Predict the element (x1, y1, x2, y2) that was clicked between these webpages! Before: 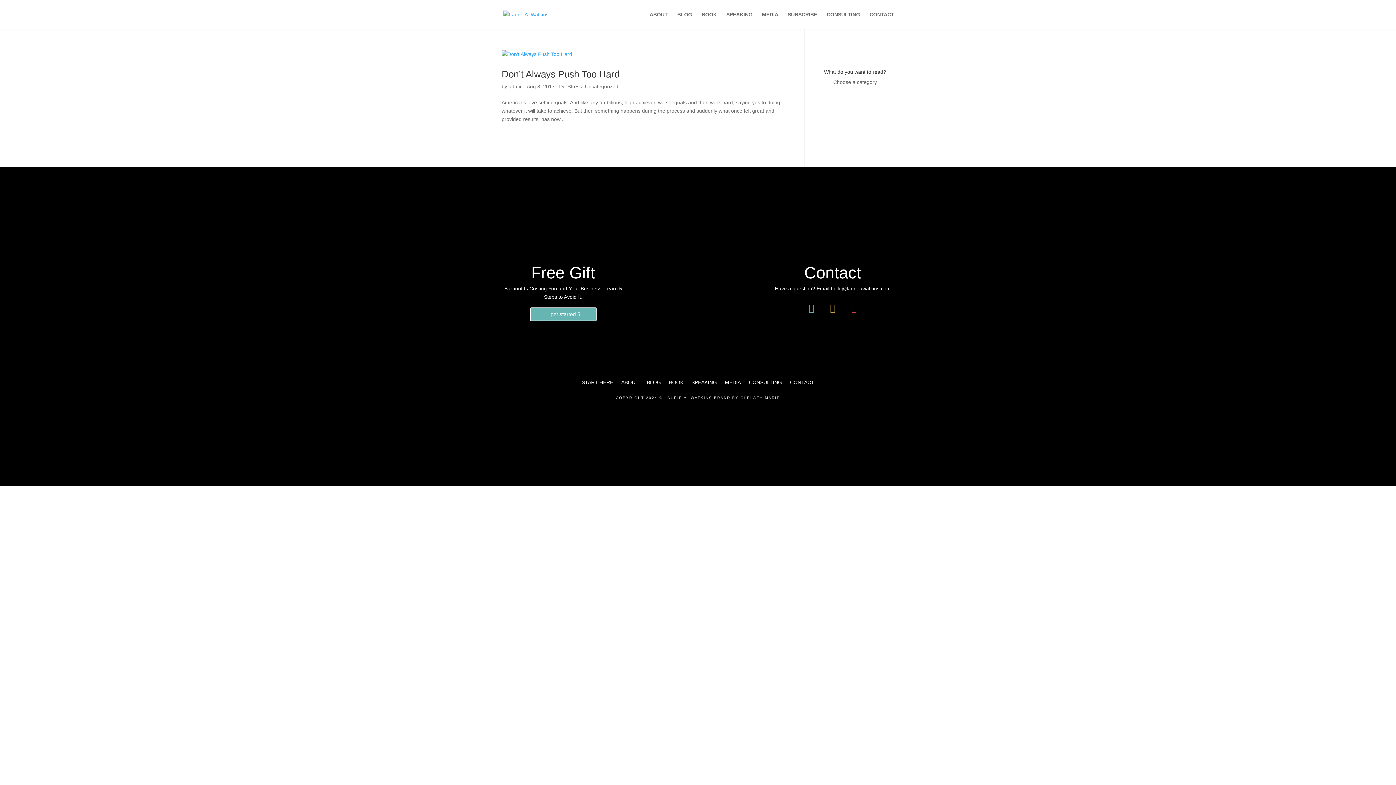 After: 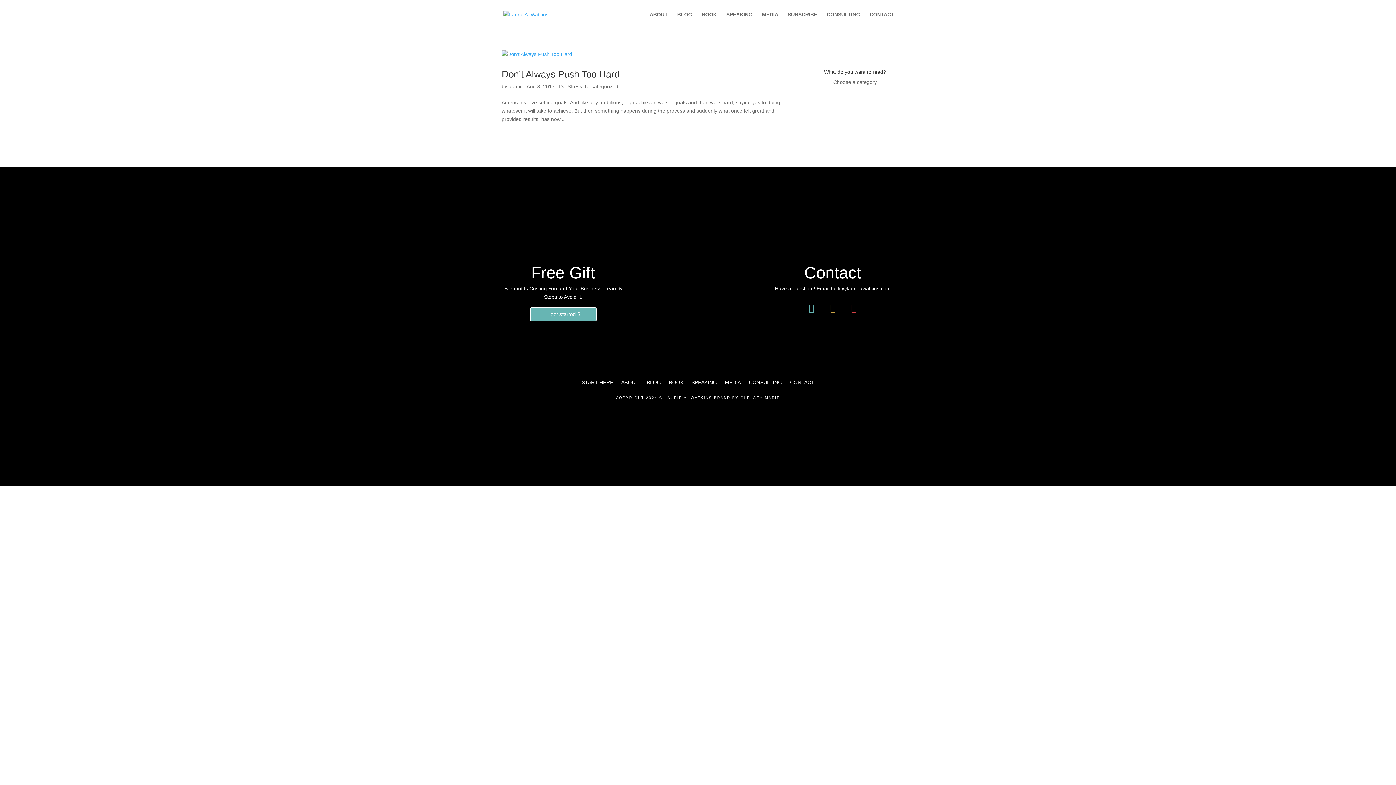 Action: bbox: (823, 299, 842, 317)